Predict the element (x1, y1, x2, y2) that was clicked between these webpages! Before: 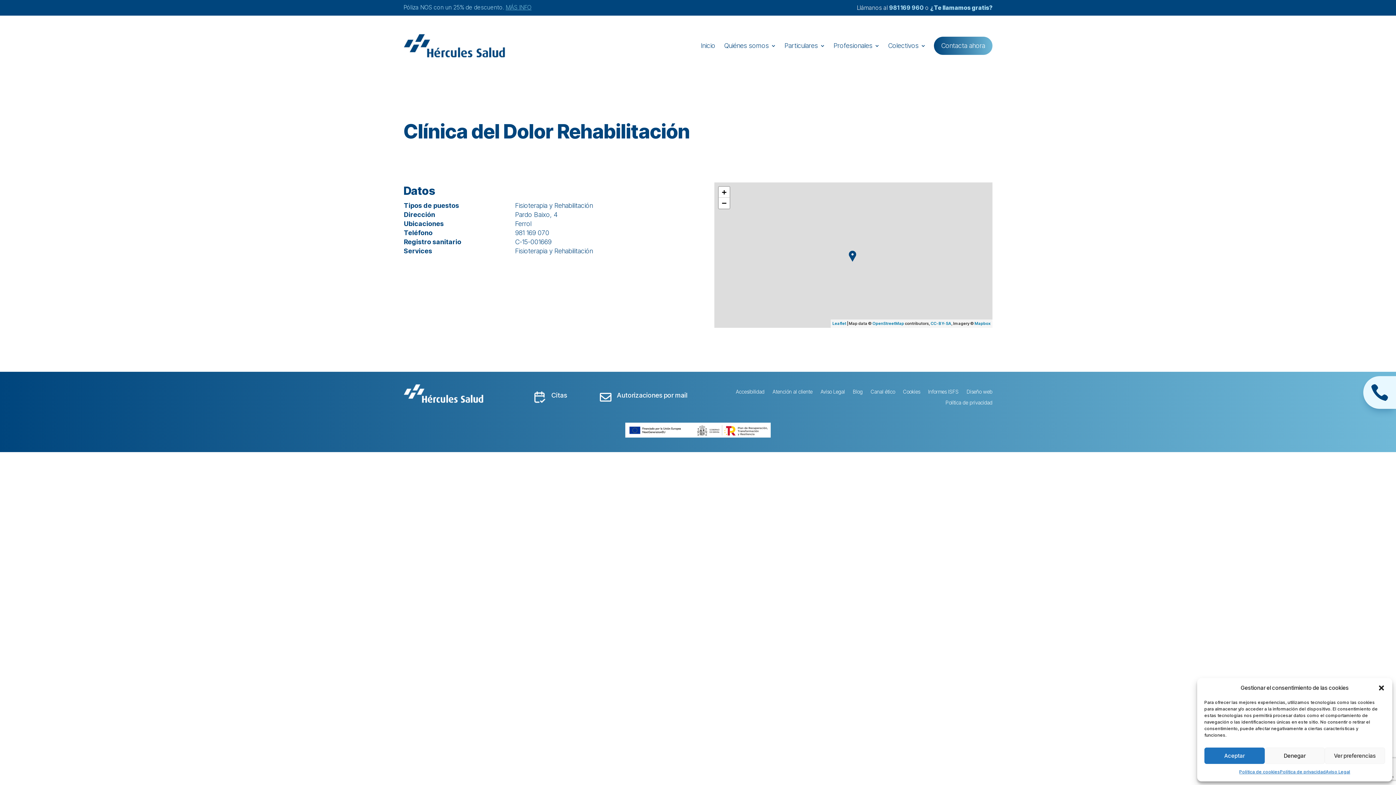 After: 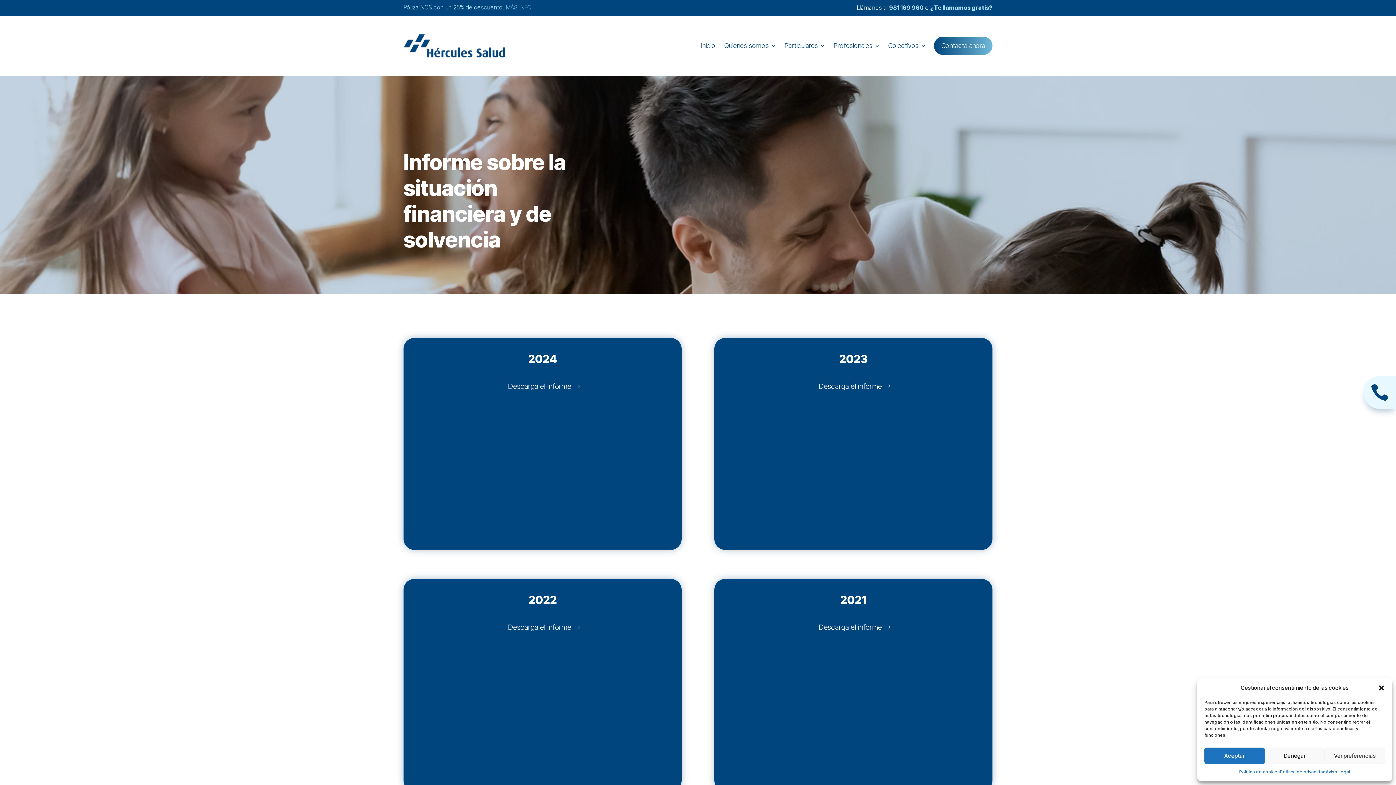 Action: bbox: (928, 389, 958, 397) label: Informes ISFS